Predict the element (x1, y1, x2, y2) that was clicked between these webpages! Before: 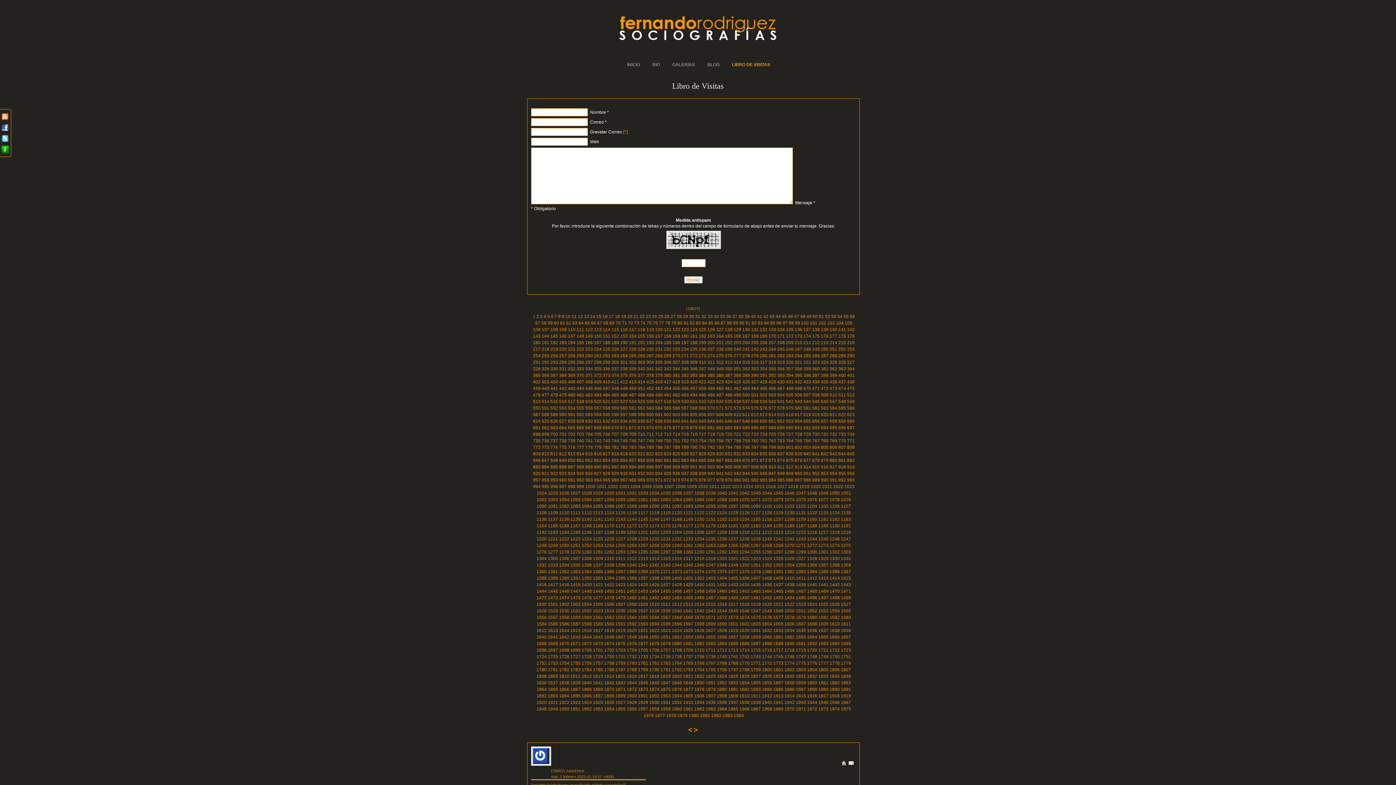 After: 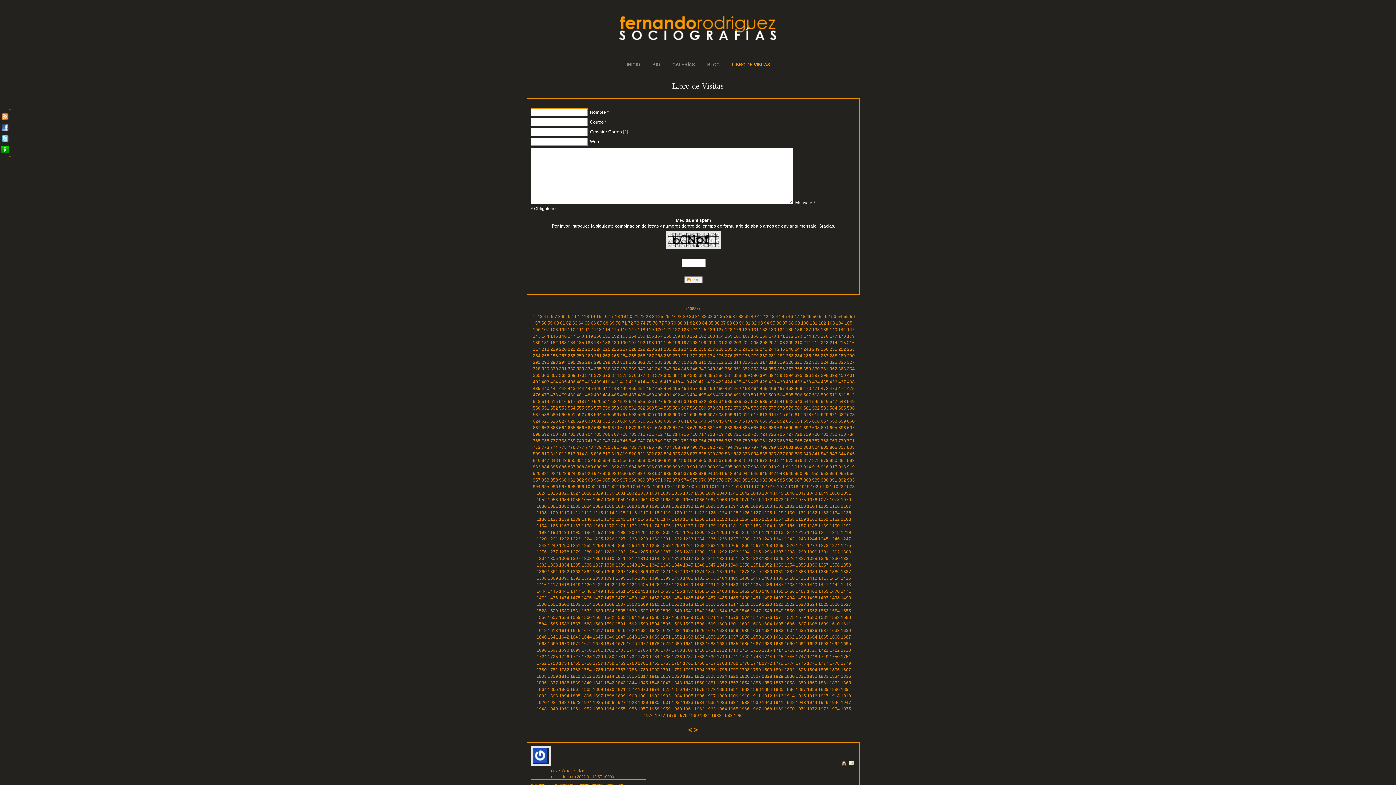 Action: bbox: (841, 768, 846, 773)